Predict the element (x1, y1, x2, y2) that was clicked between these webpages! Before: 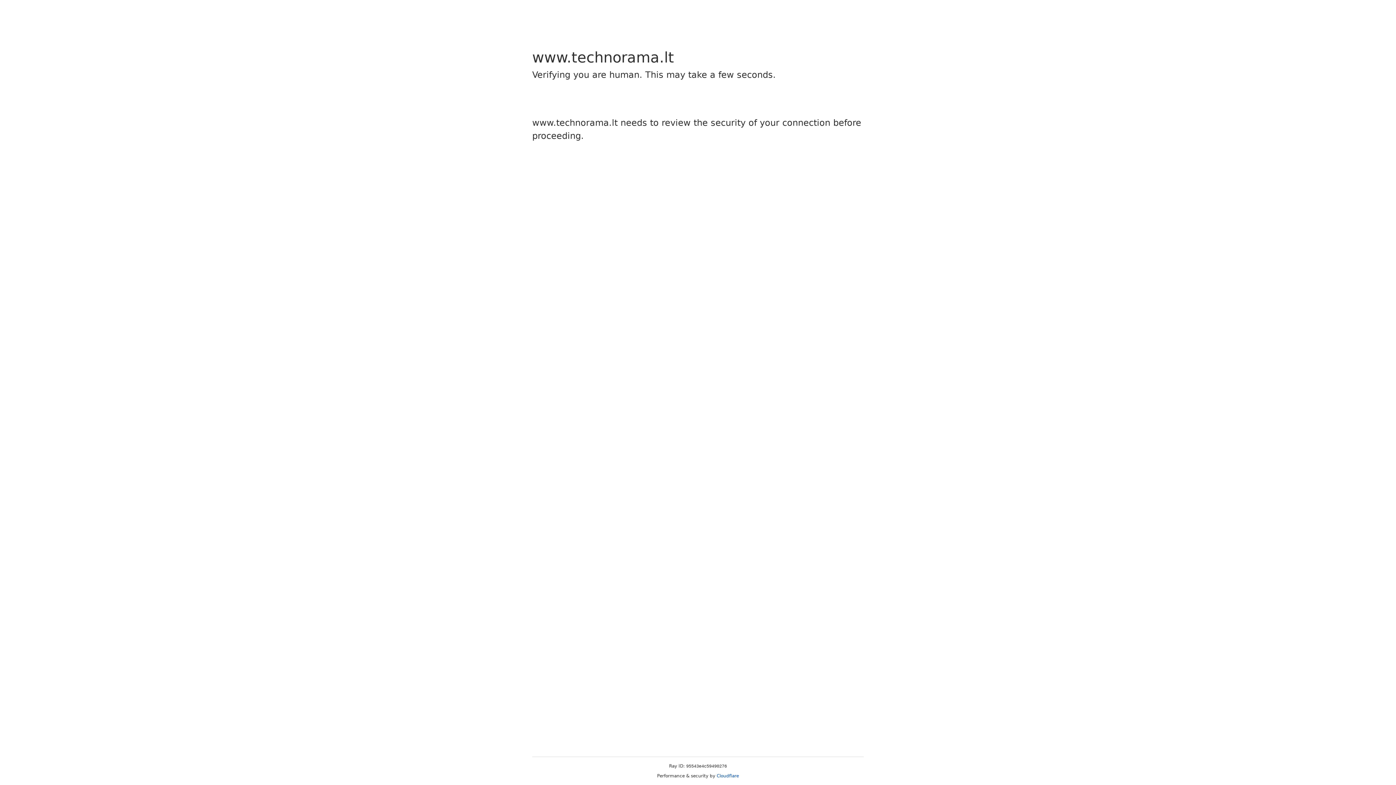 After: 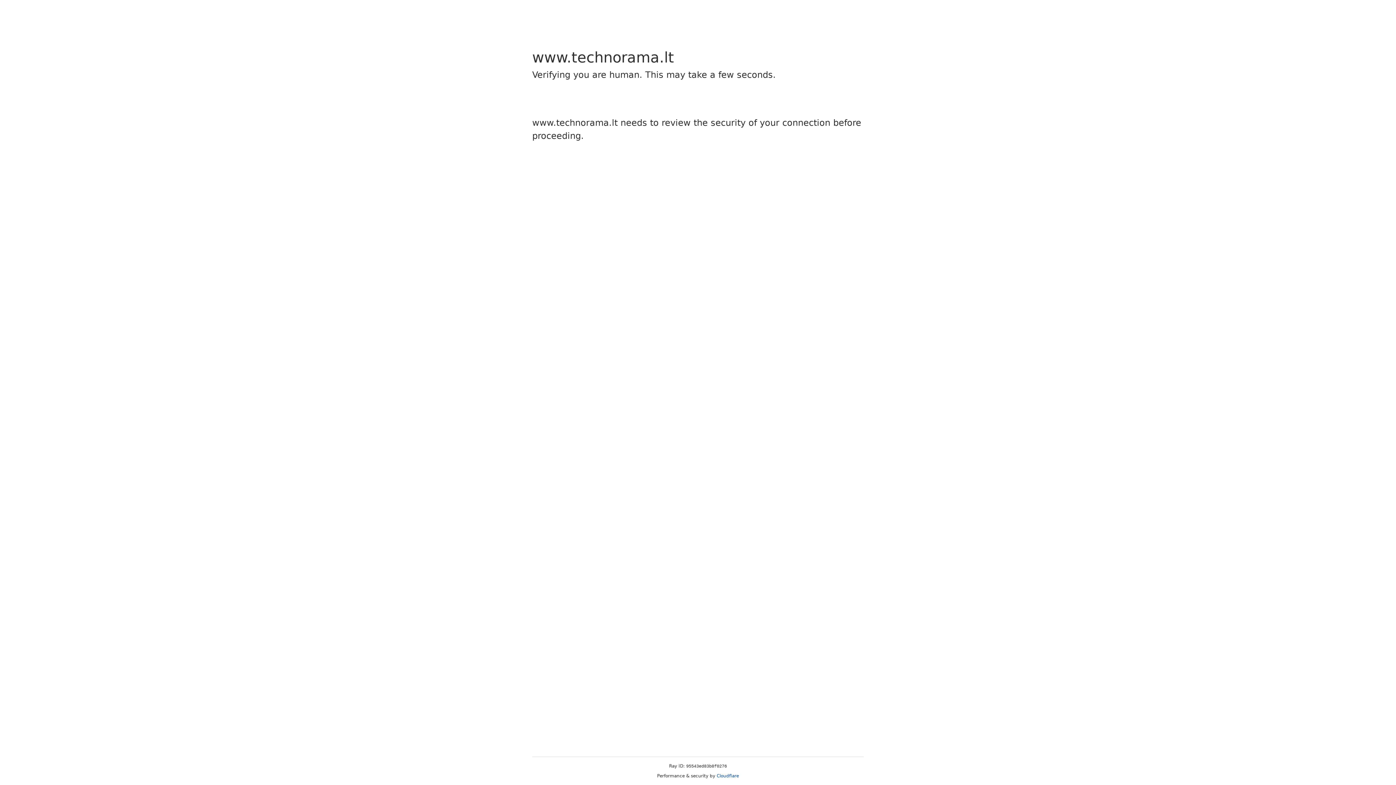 Action: label: Cloudflare bbox: (716, 773, 739, 778)